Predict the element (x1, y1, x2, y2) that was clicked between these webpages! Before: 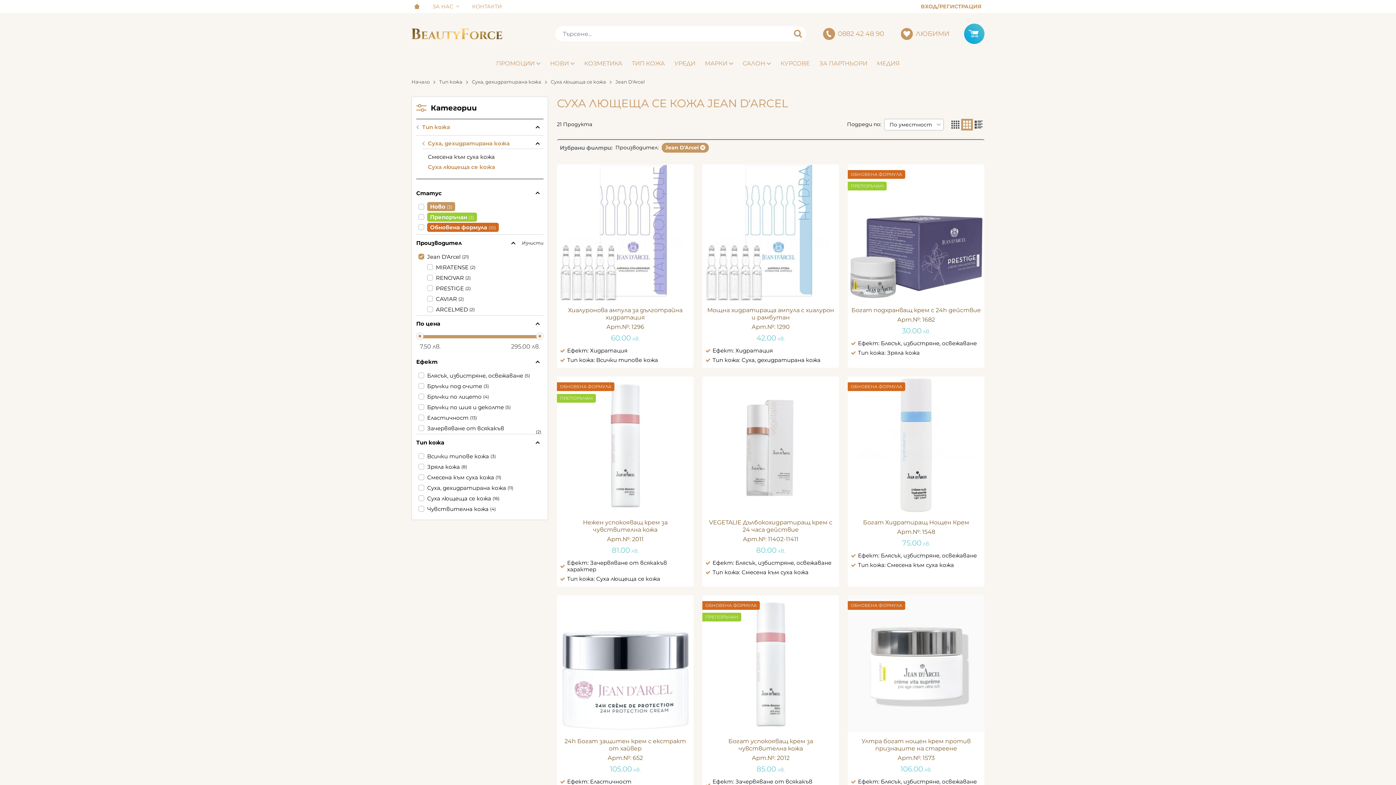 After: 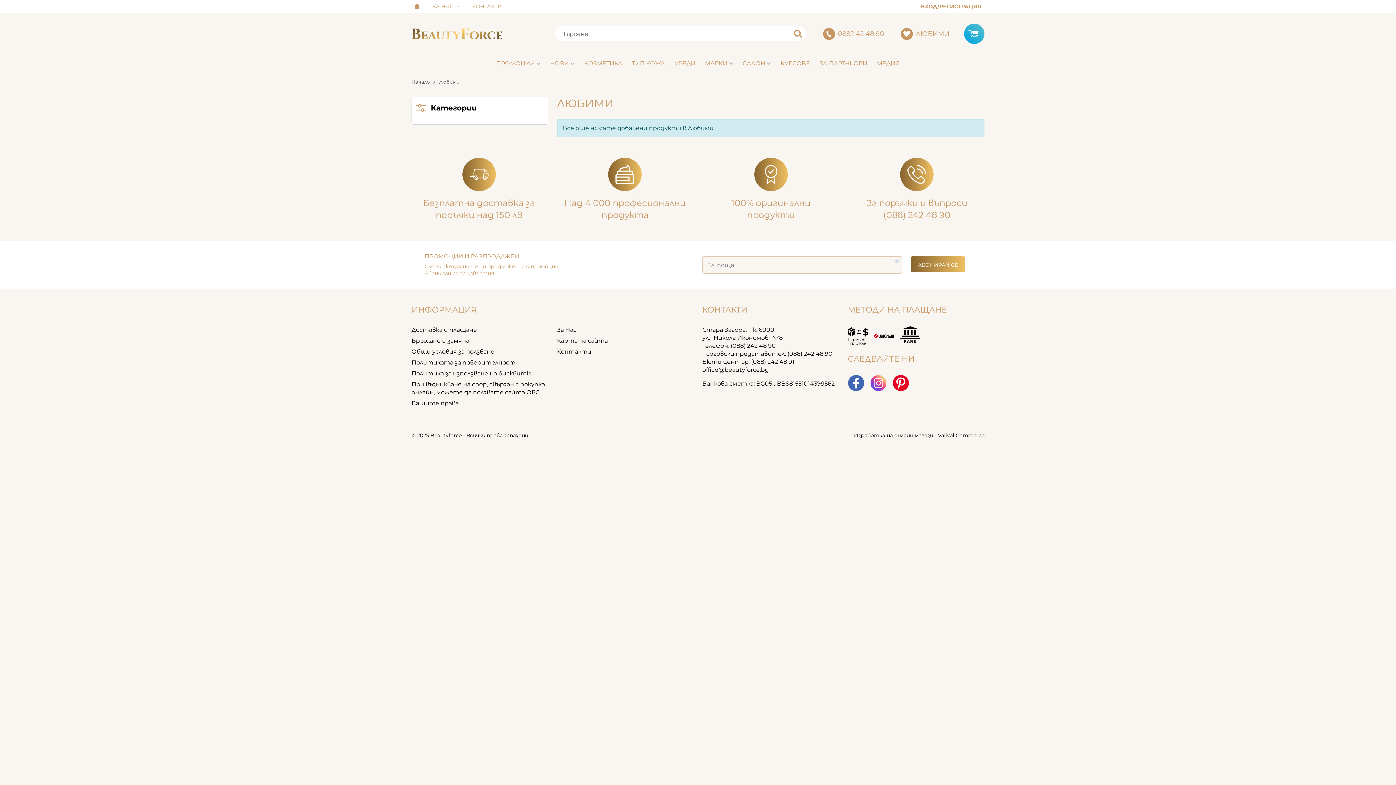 Action: label: ЛЮБИМИ bbox: (901, 22, 949, 45)